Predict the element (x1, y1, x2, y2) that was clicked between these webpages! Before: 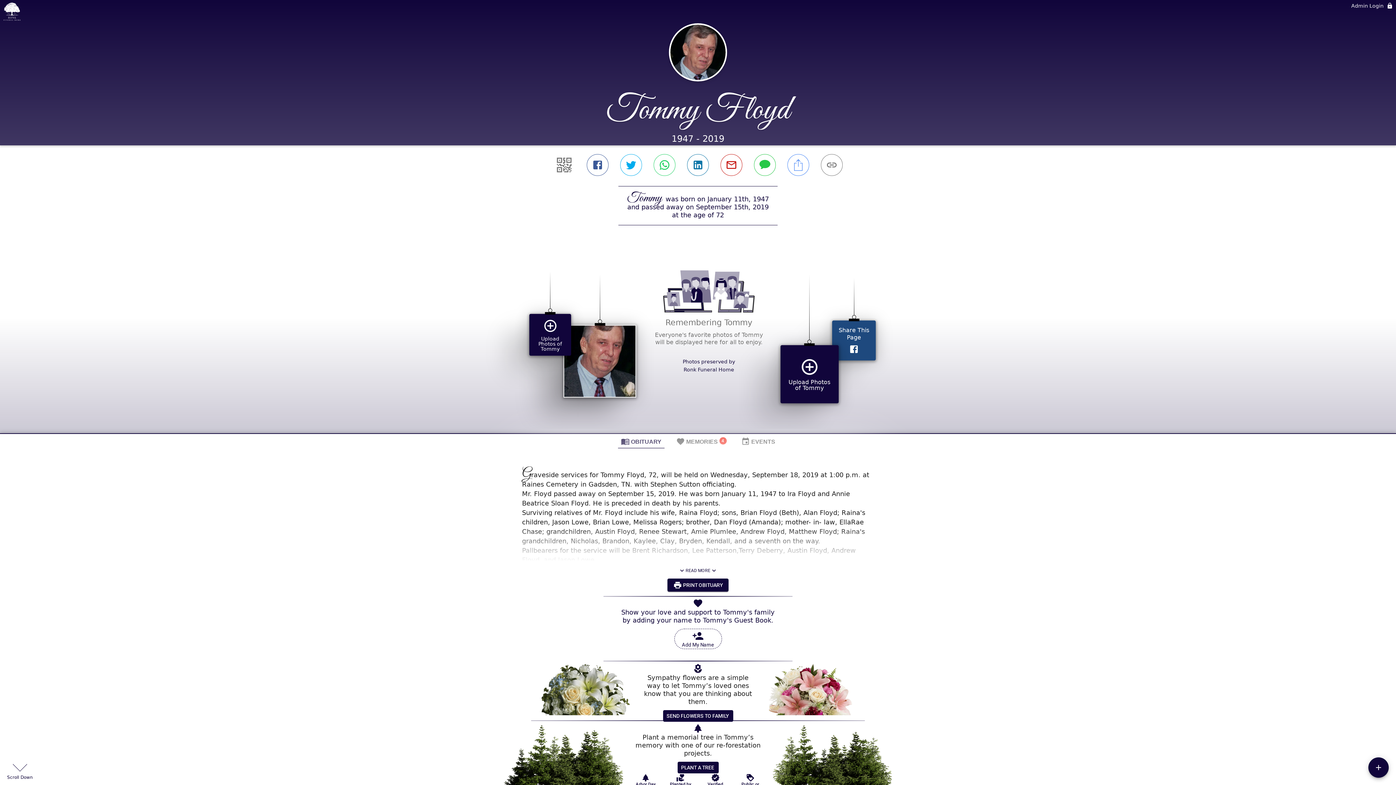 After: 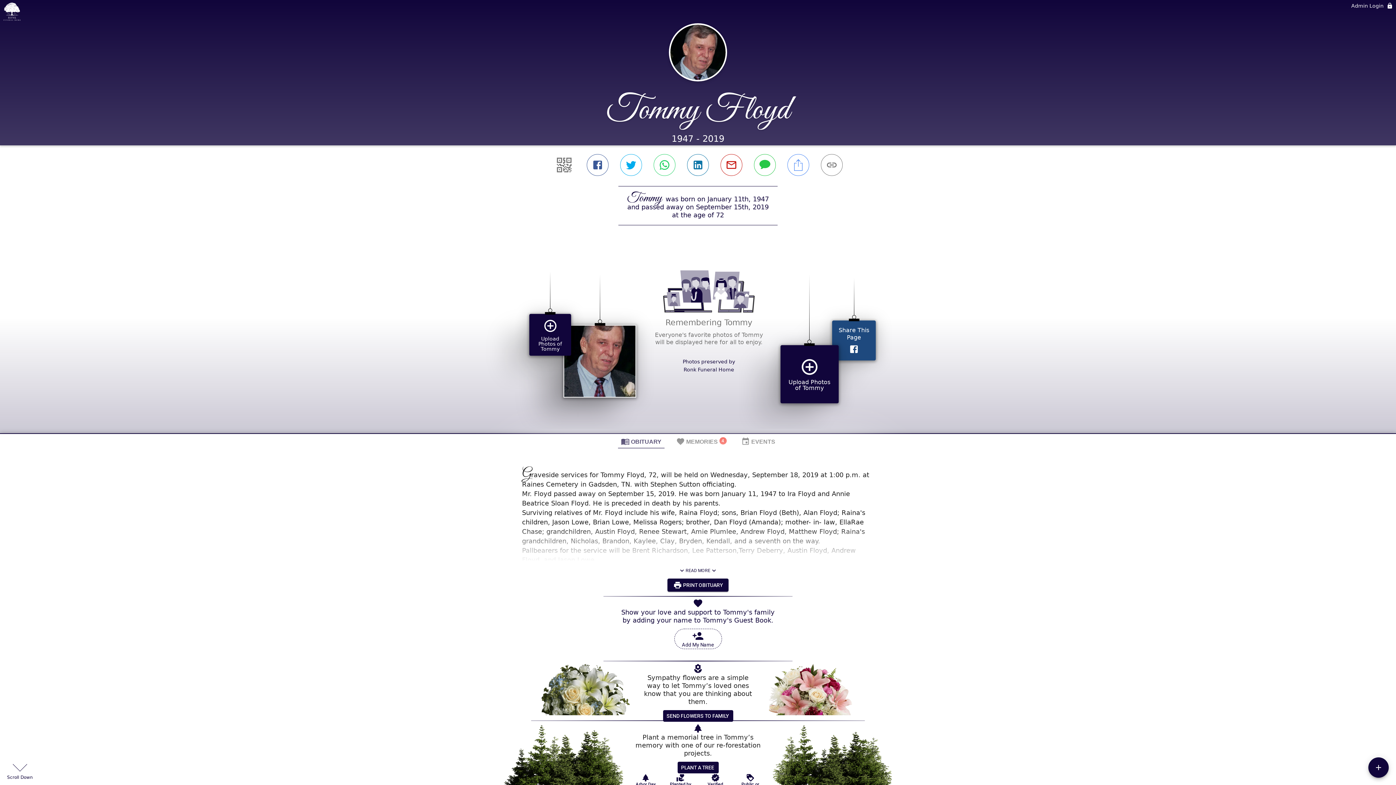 Action: bbox: (618, 434, 664, 448) label: OBITUARY